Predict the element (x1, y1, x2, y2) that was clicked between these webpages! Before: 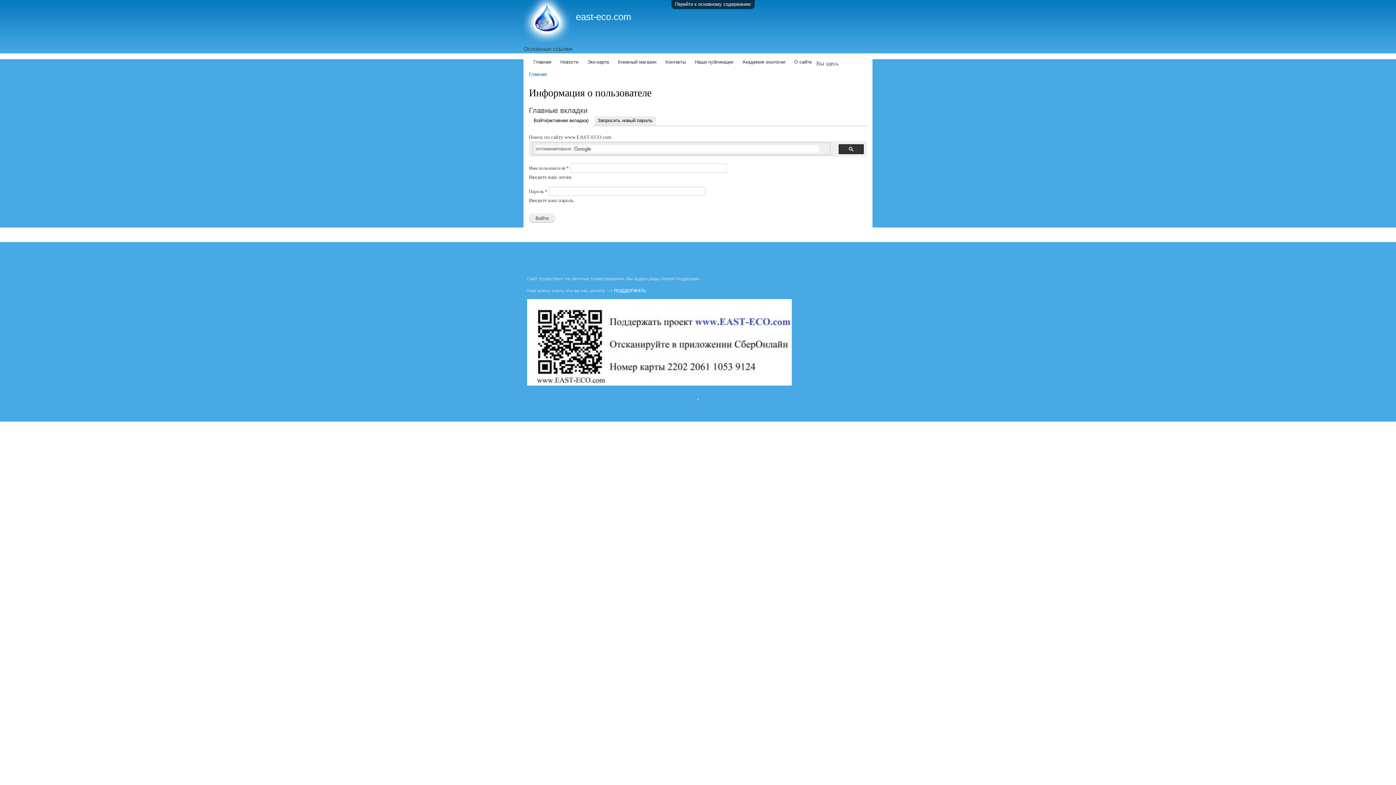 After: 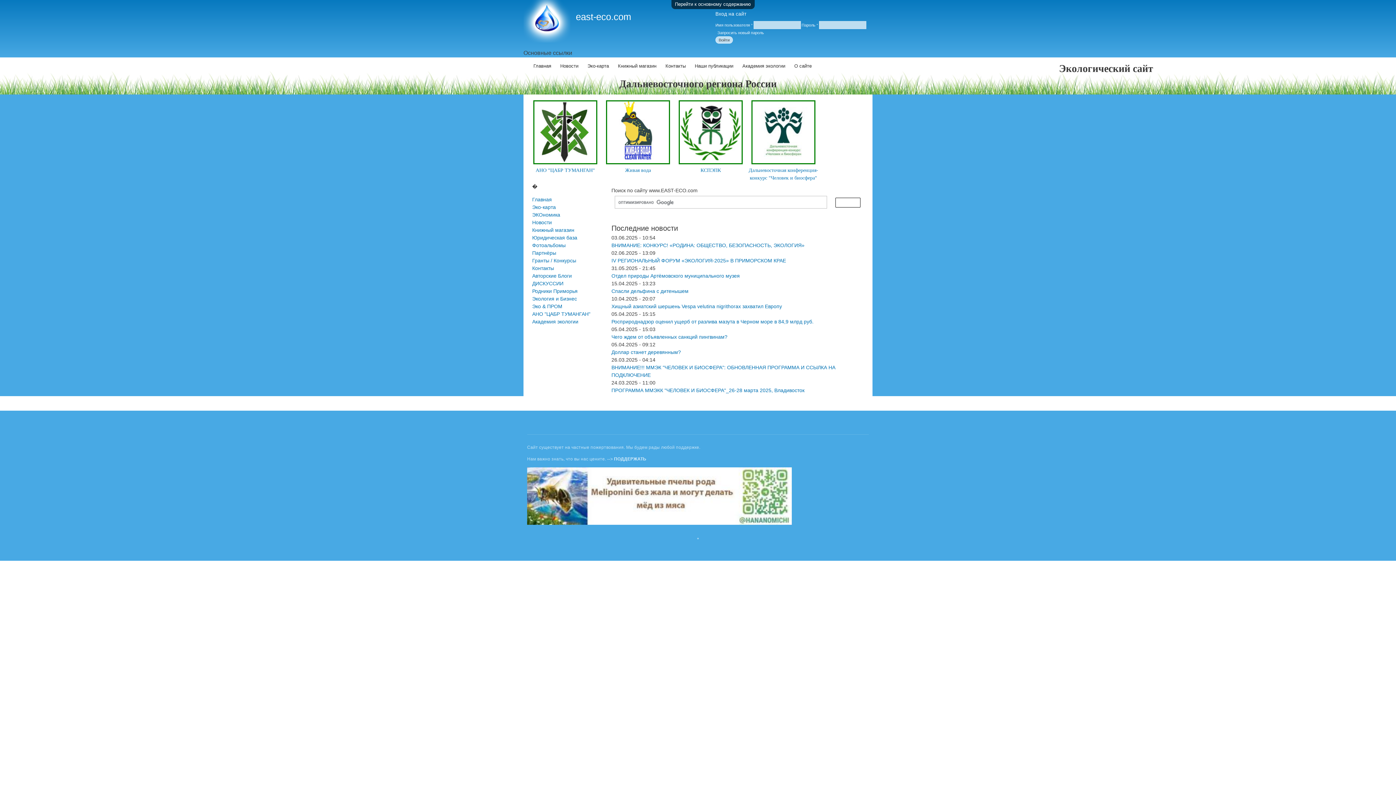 Action: label: east-eco.com bbox: (576, 11, 631, 21)